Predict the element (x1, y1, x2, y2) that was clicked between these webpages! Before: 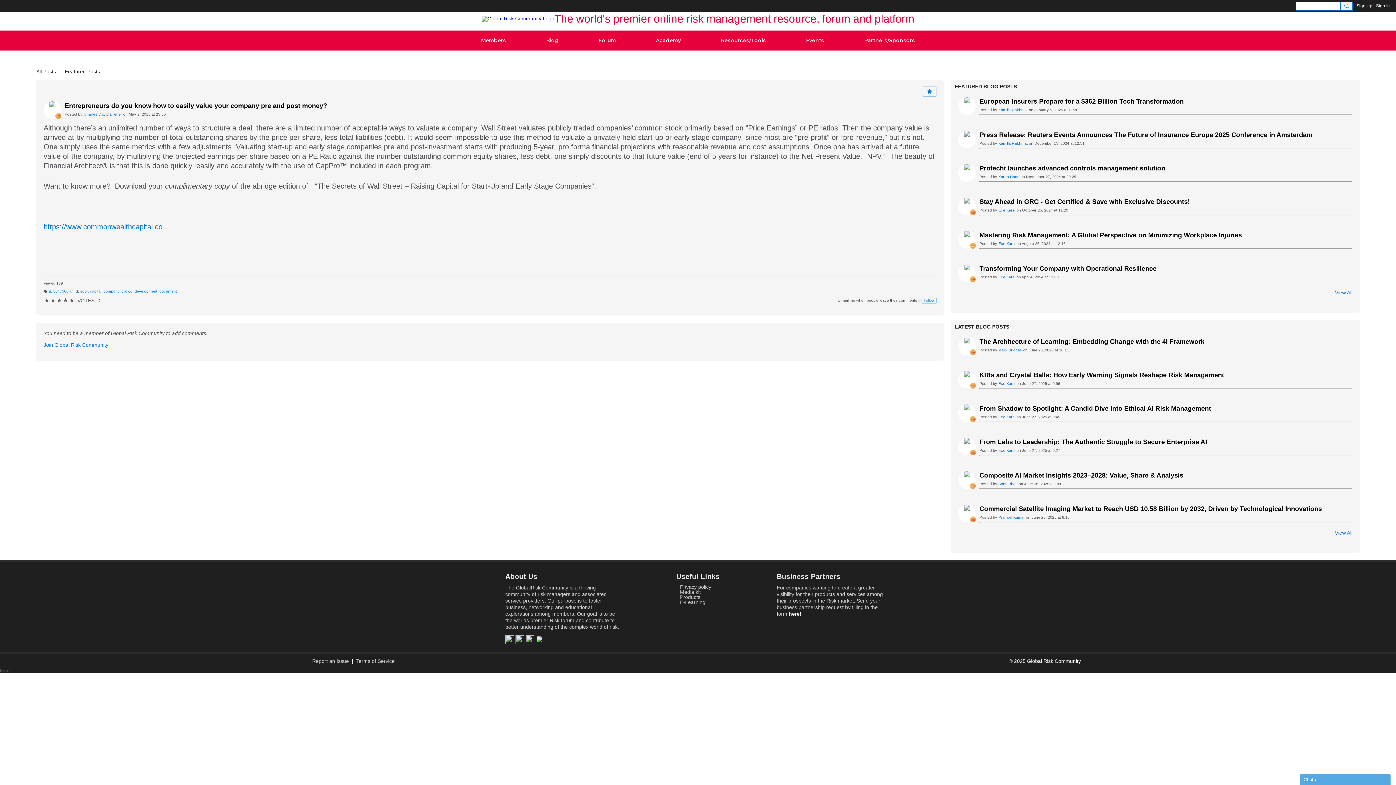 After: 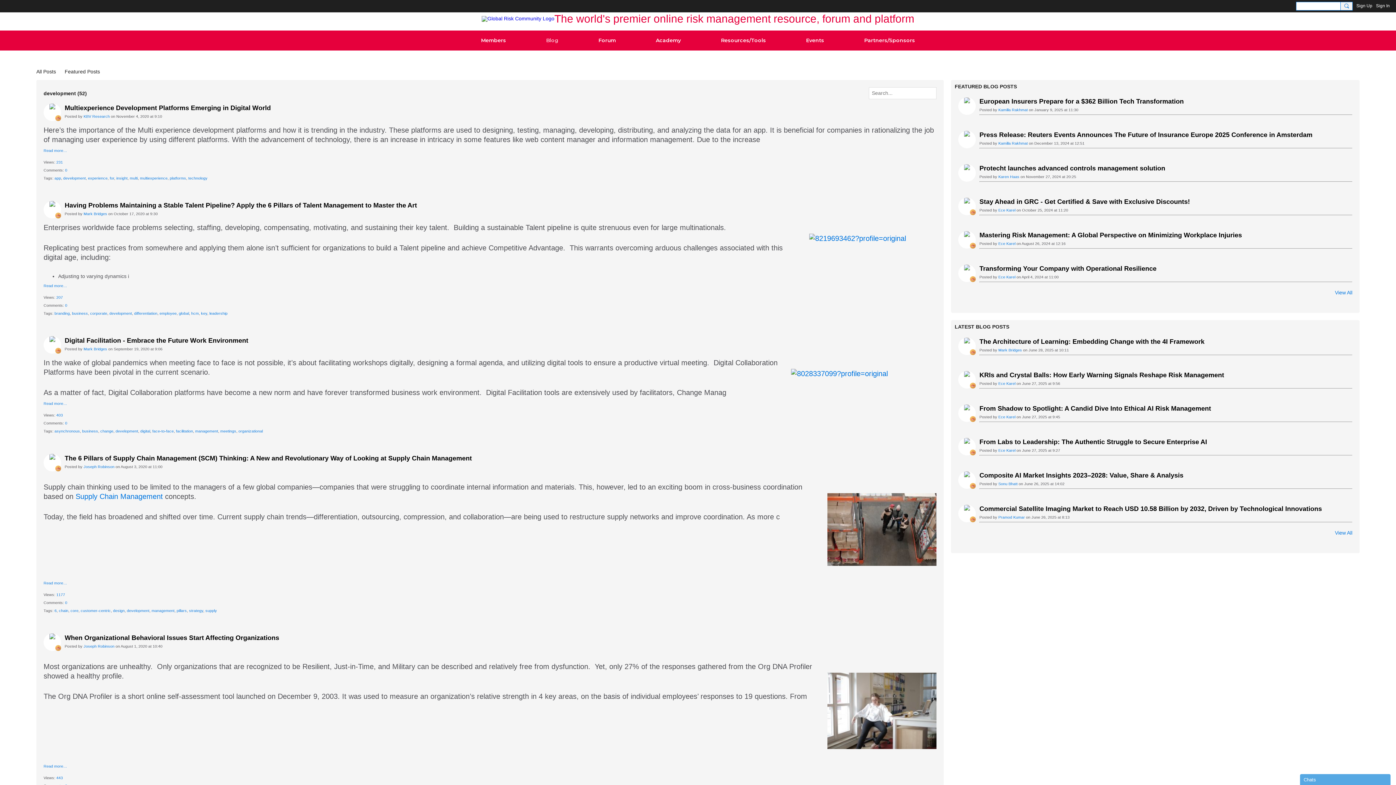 Action: bbox: (134, 289, 157, 293) label: development